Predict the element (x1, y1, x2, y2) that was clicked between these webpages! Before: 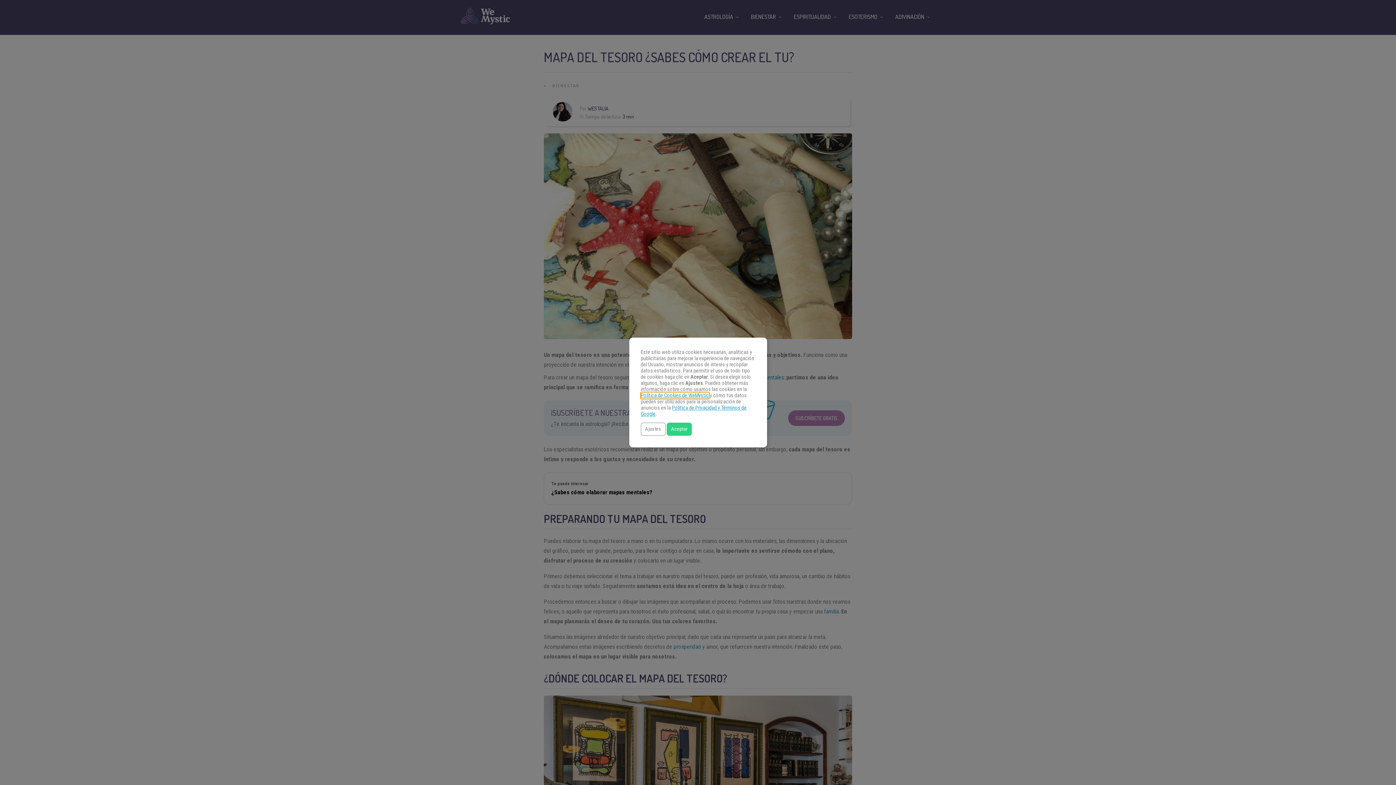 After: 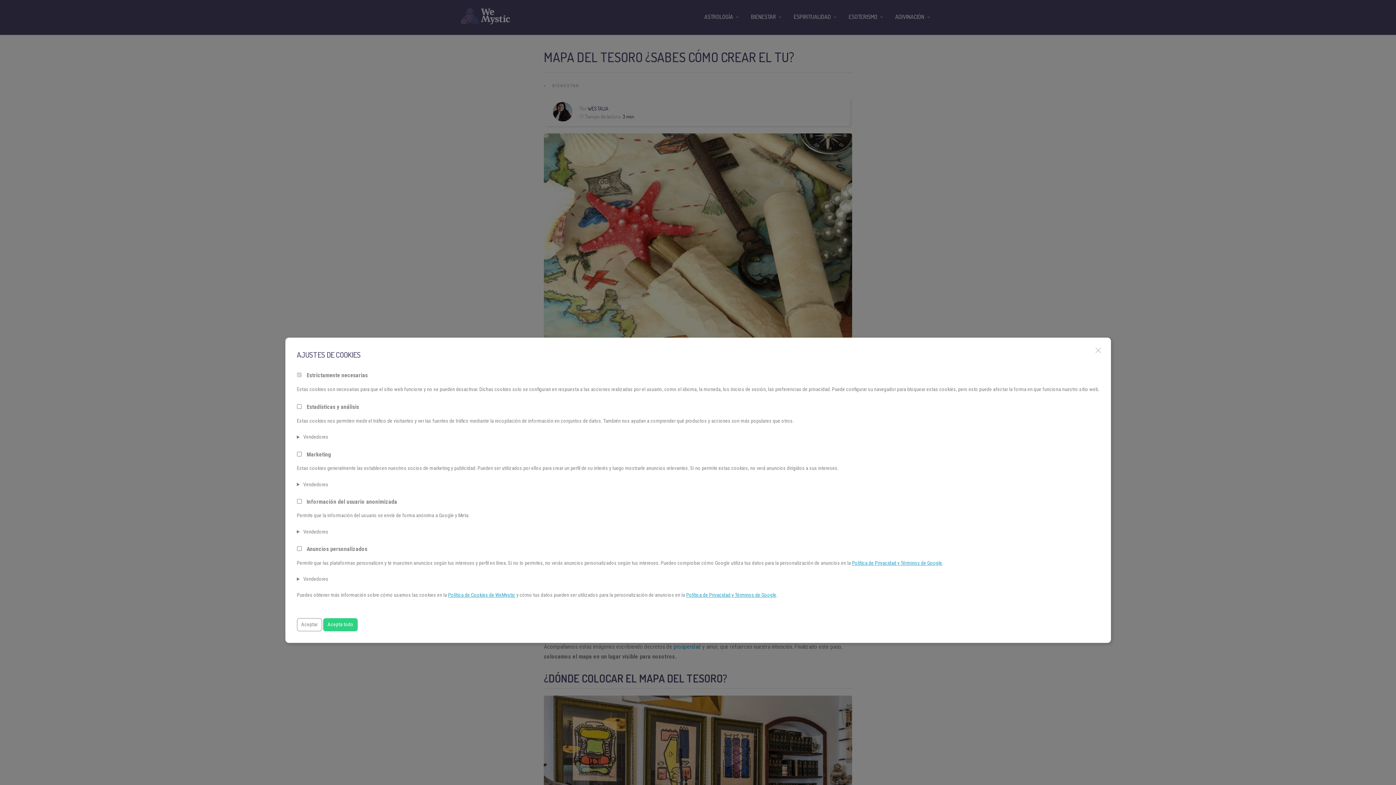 Action: bbox: (640, 422, 665, 435) label: Ajustes